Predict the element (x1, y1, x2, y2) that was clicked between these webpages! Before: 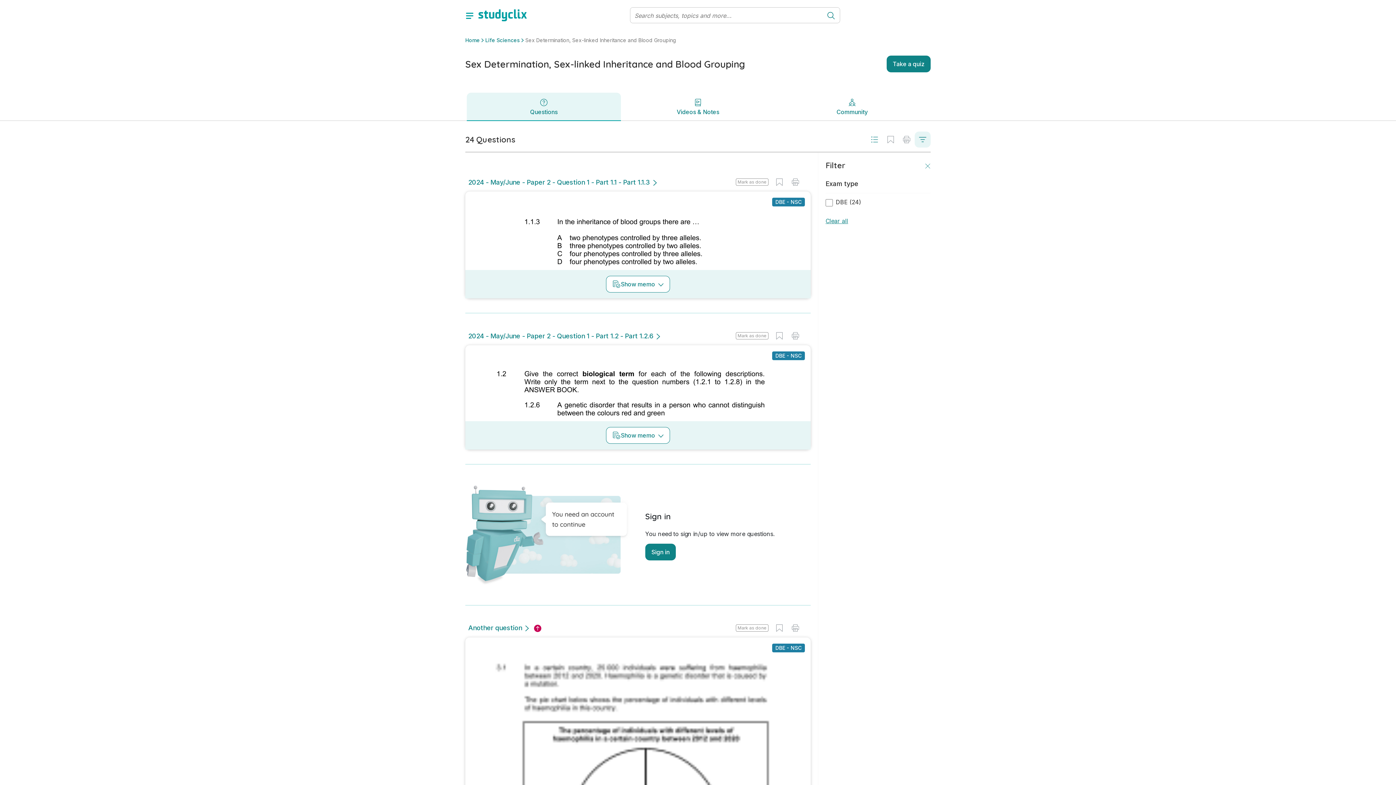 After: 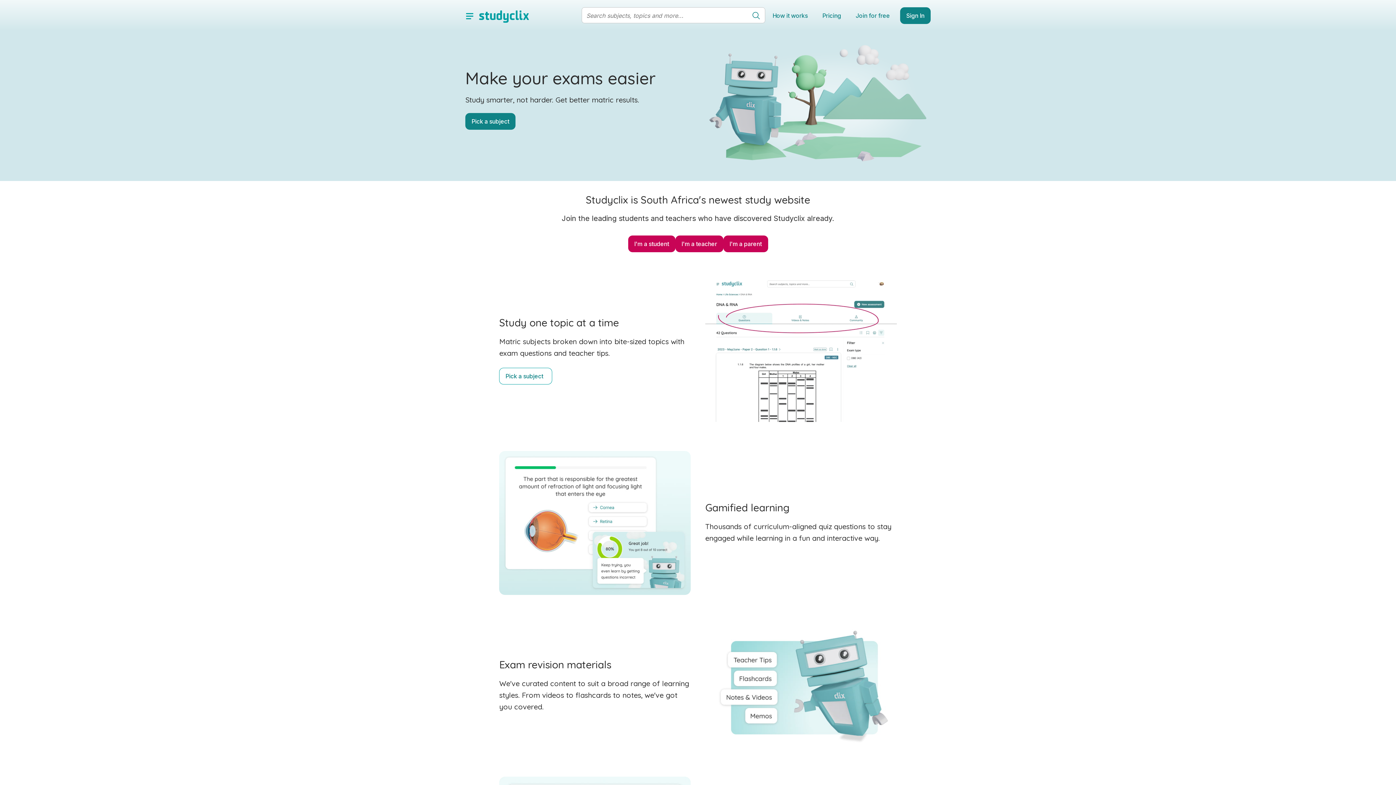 Action: bbox: (465, 36, 480, 44) label: Home